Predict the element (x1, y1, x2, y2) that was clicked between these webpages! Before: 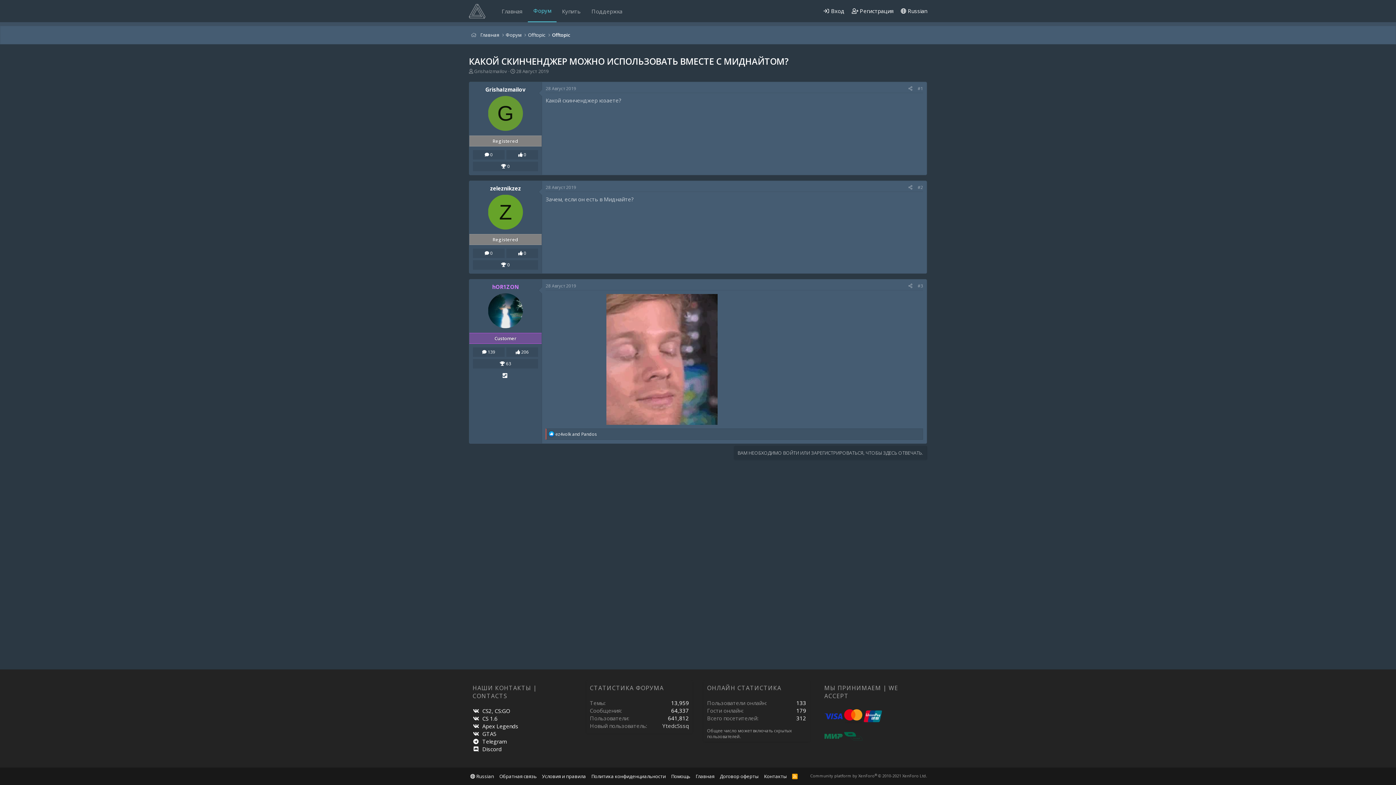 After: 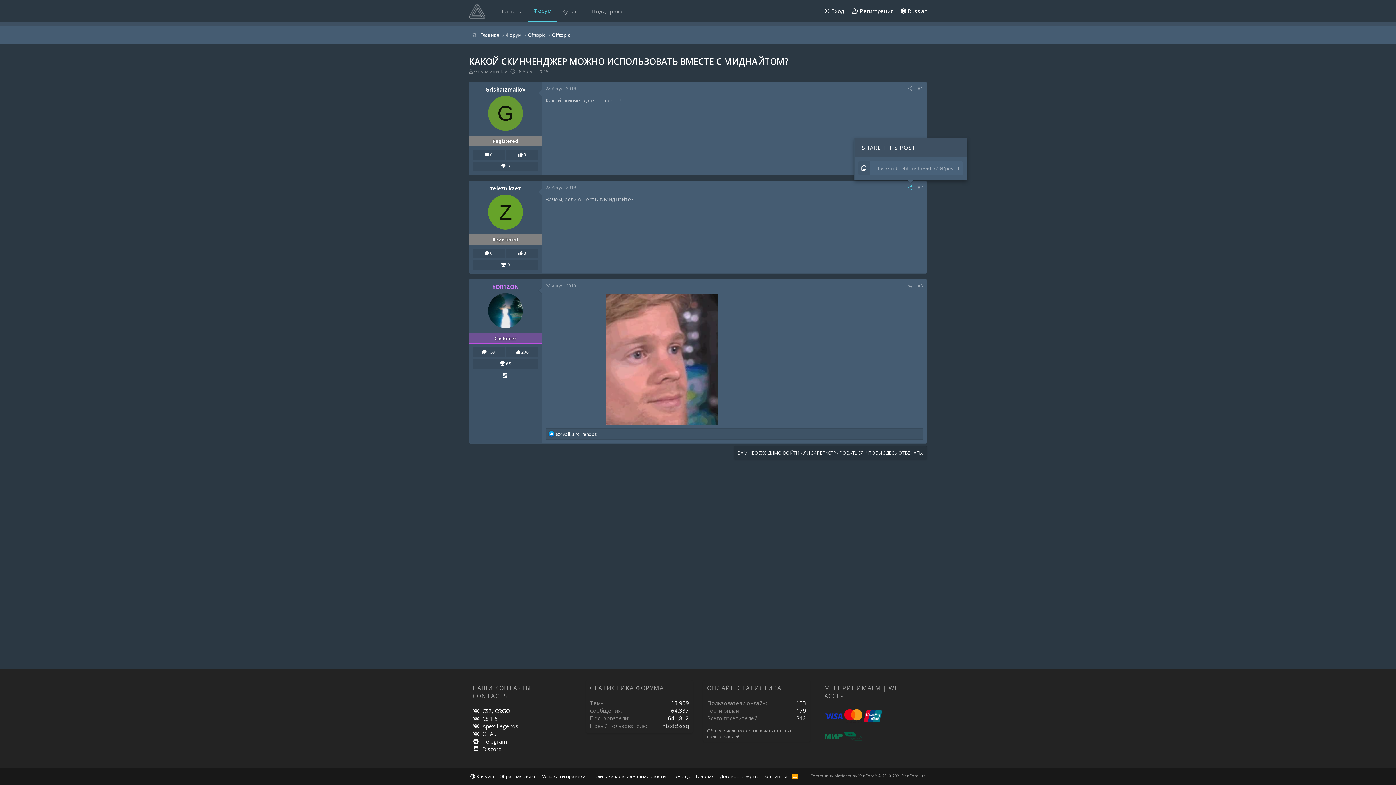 Action: label: Поделиться bbox: (906, 183, 915, 191)